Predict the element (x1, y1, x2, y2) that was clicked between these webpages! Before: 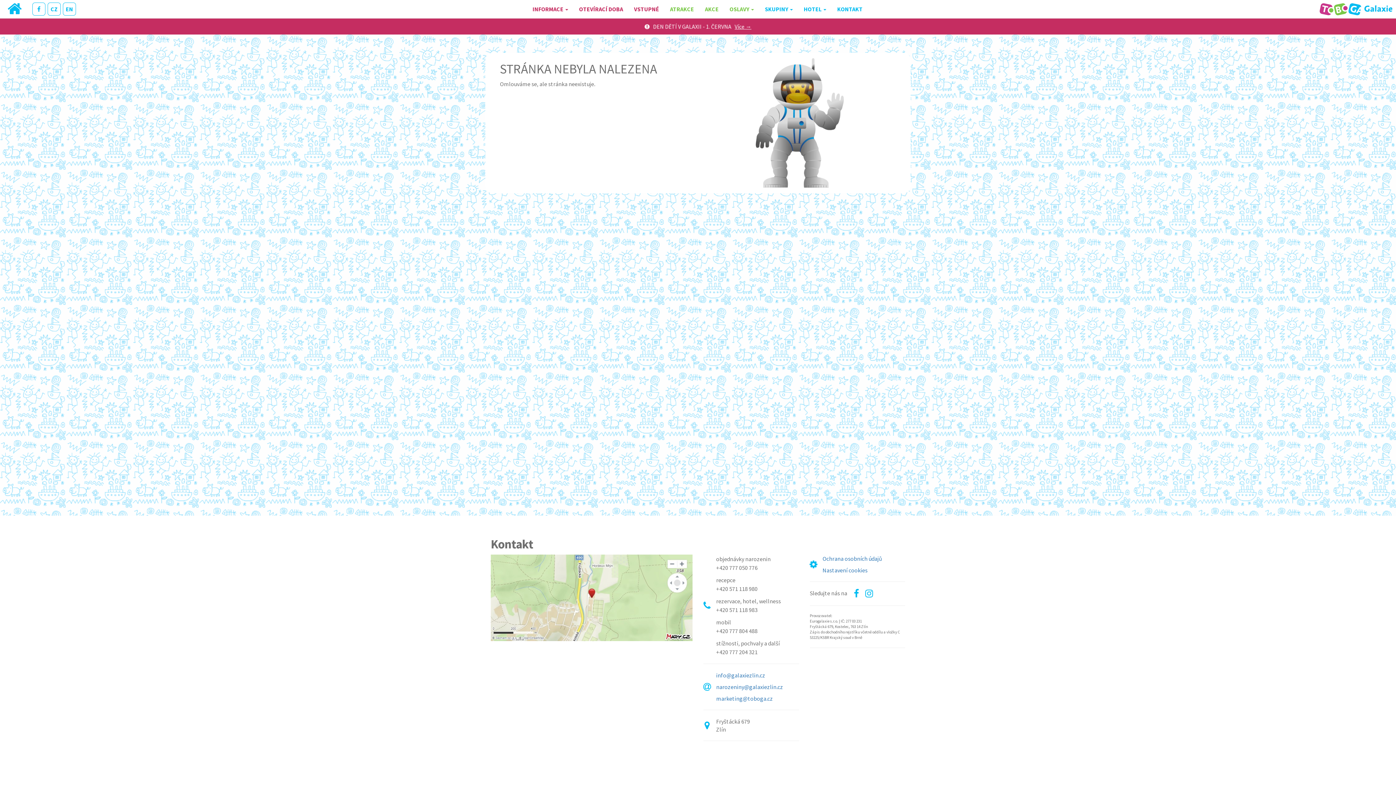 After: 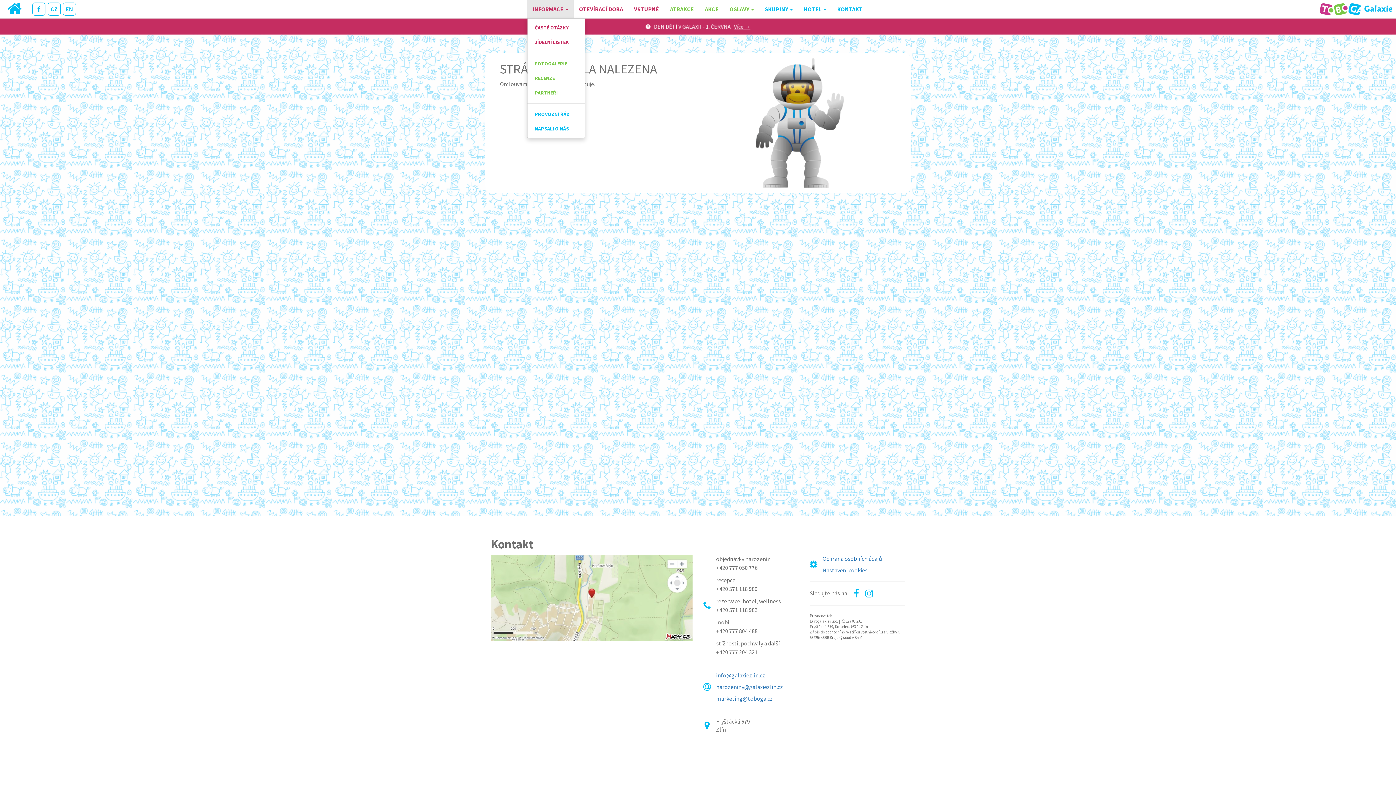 Action: label: INFORMACE  bbox: (527, 0, 573, 18)